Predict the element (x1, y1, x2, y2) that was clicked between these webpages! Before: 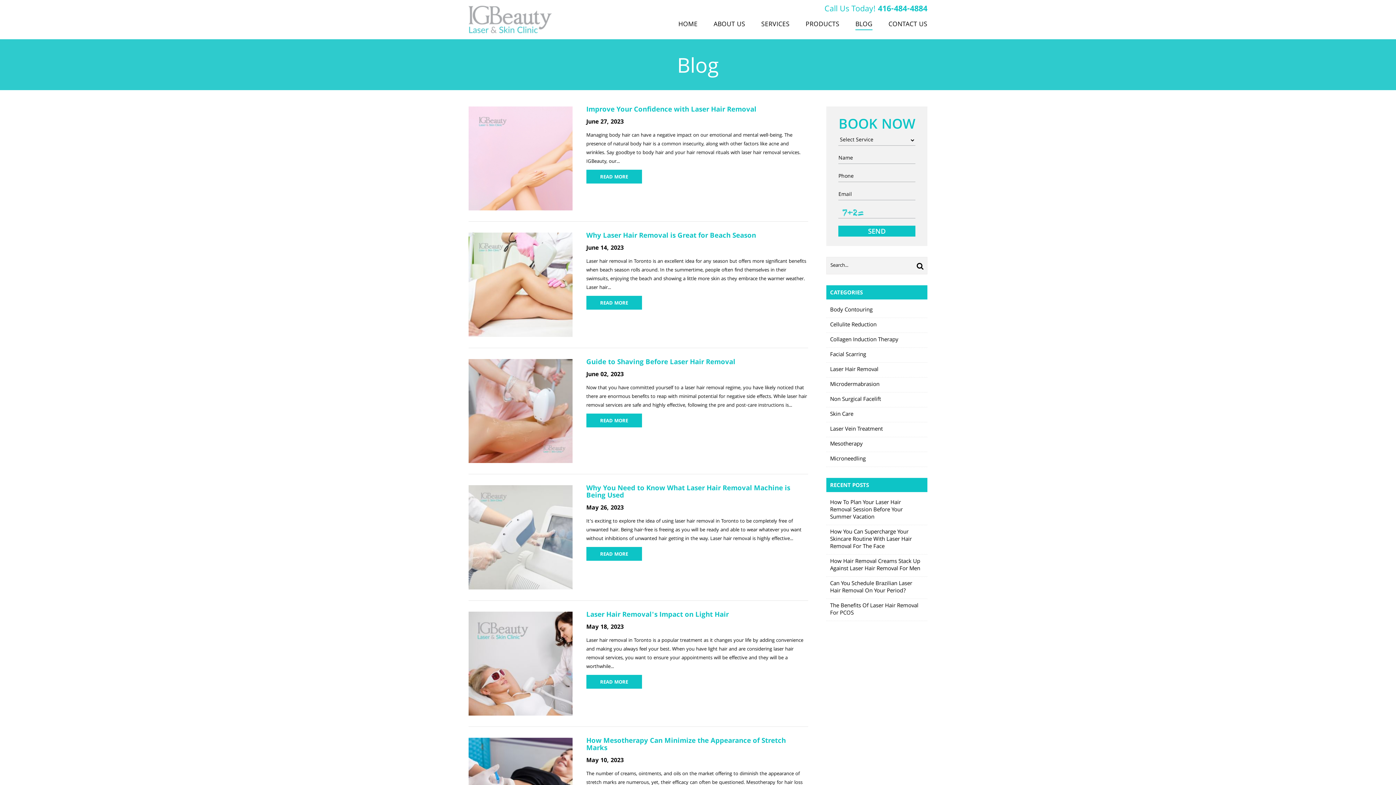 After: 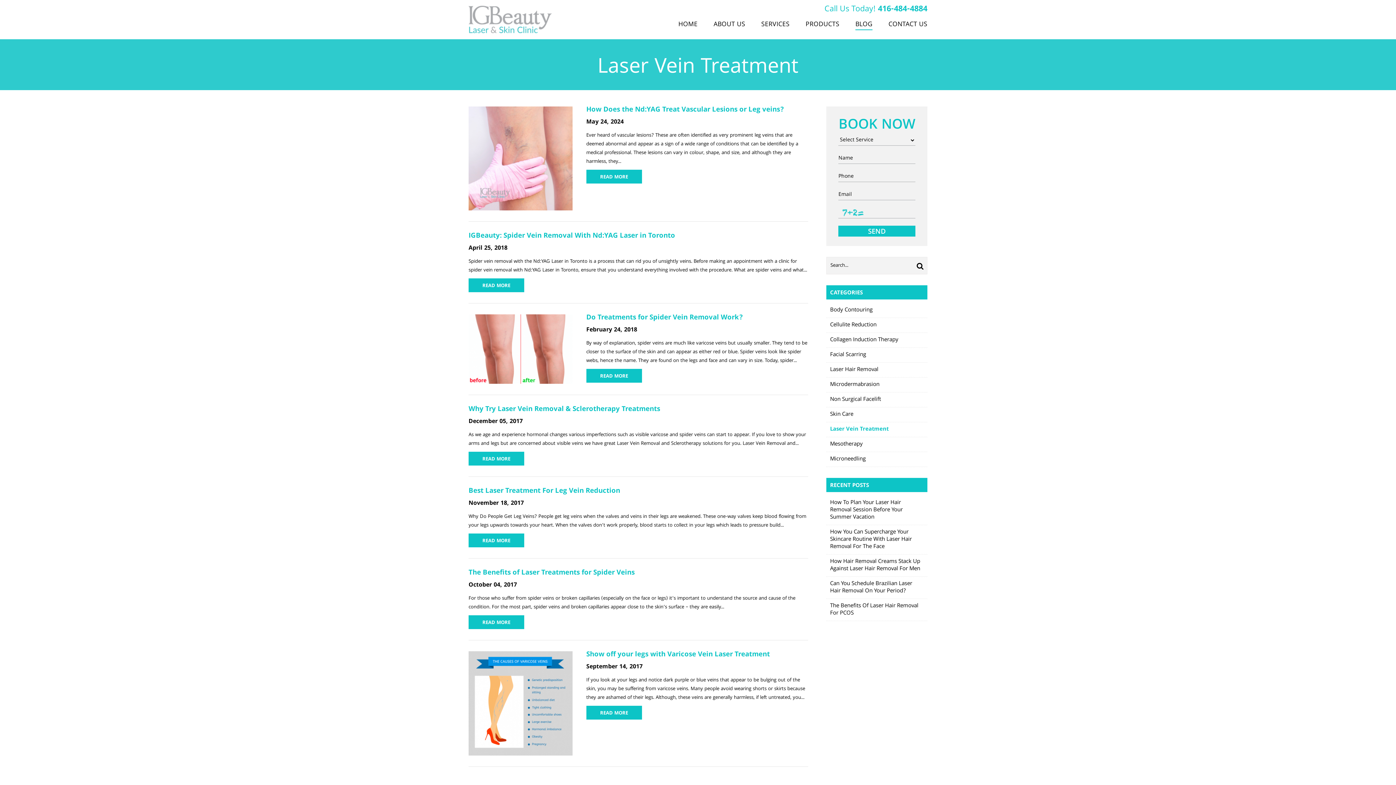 Action: label: Laser Vein Treatment bbox: (826, 422, 927, 437)